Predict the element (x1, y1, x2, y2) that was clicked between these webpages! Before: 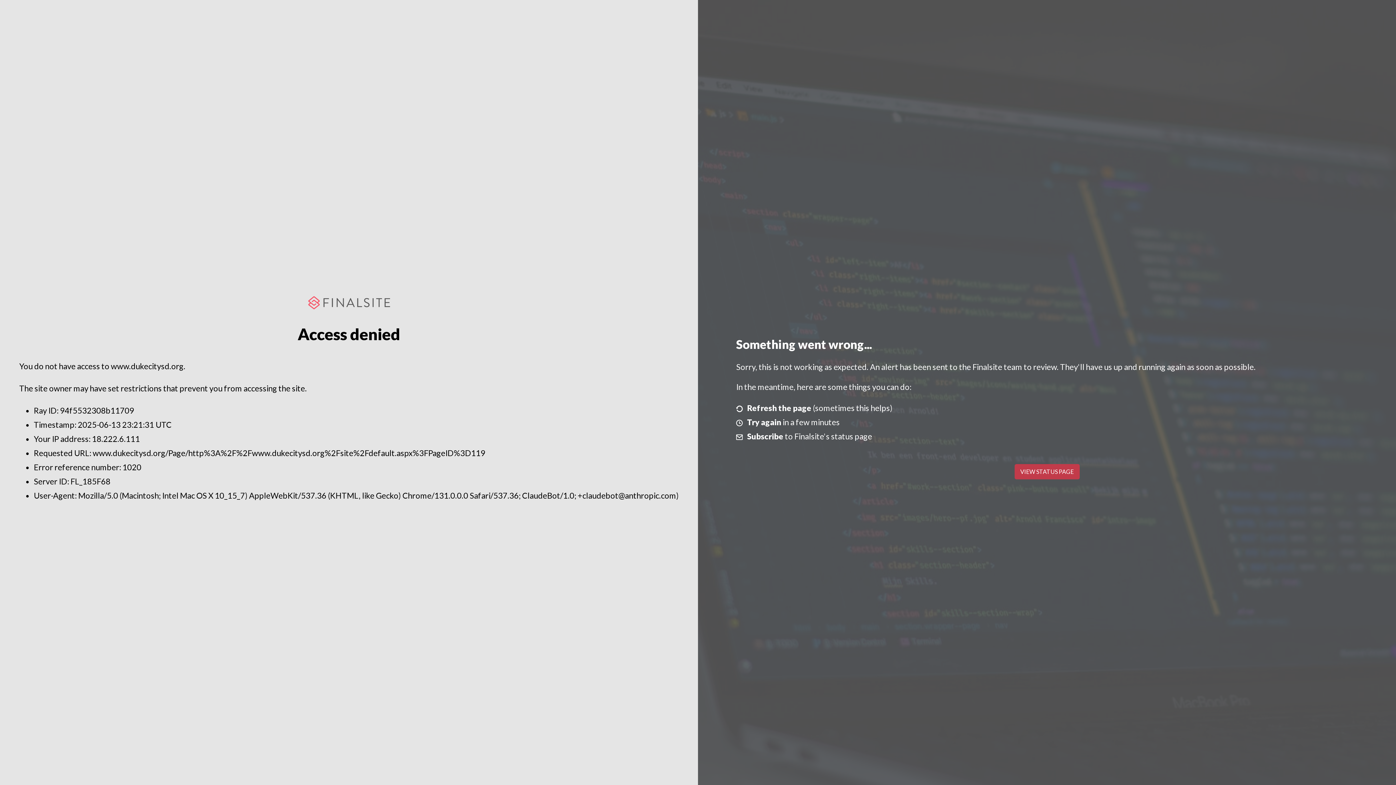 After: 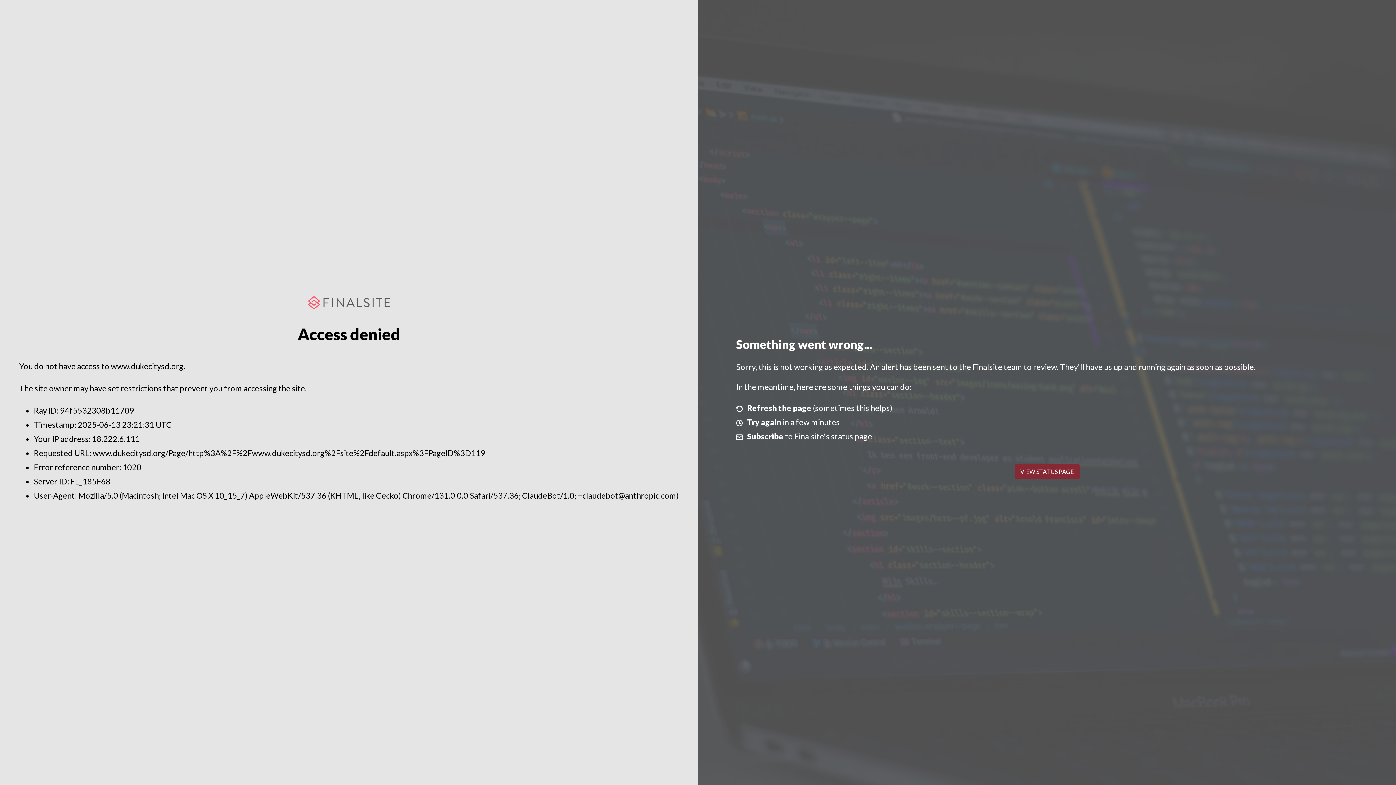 Action: label: VIEW STATUS PAGE bbox: (1014, 464, 1079, 479)